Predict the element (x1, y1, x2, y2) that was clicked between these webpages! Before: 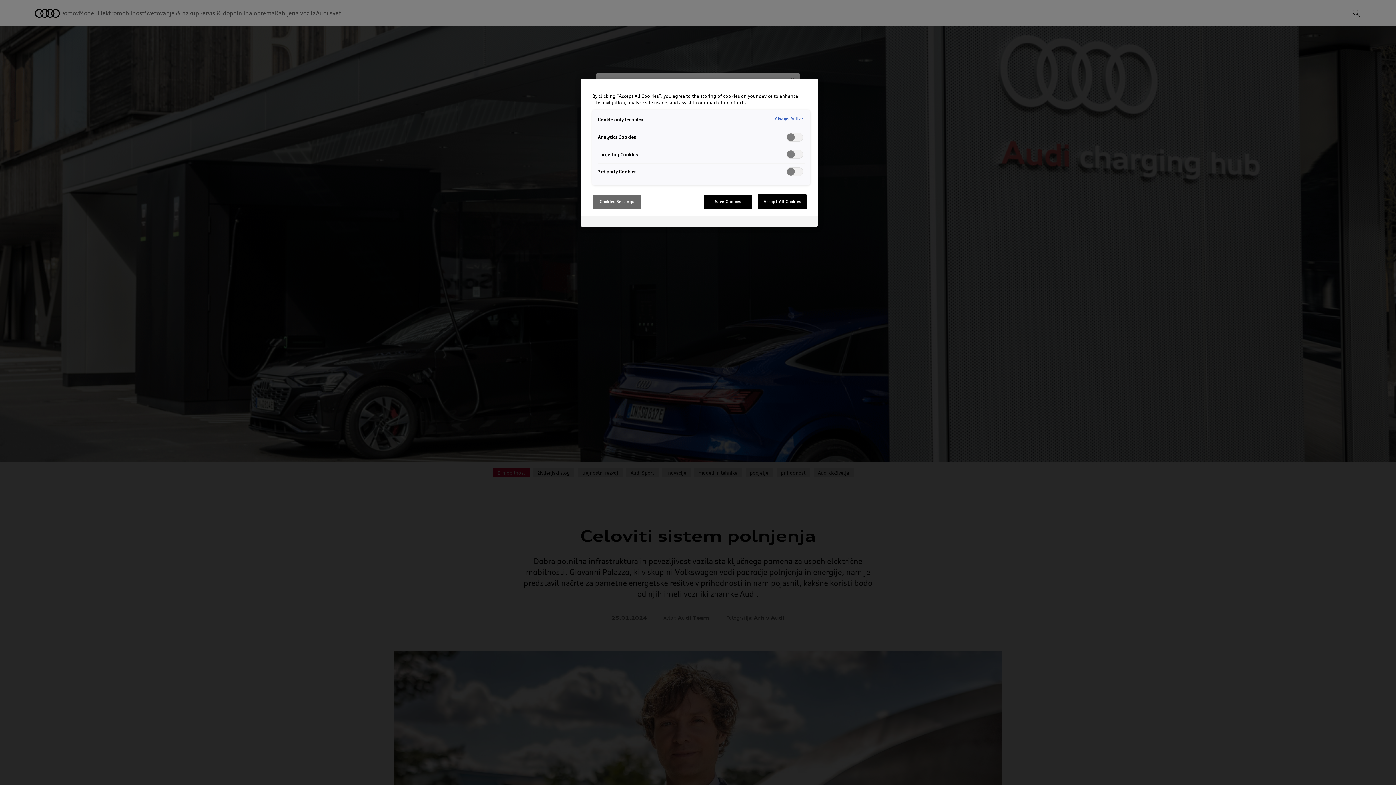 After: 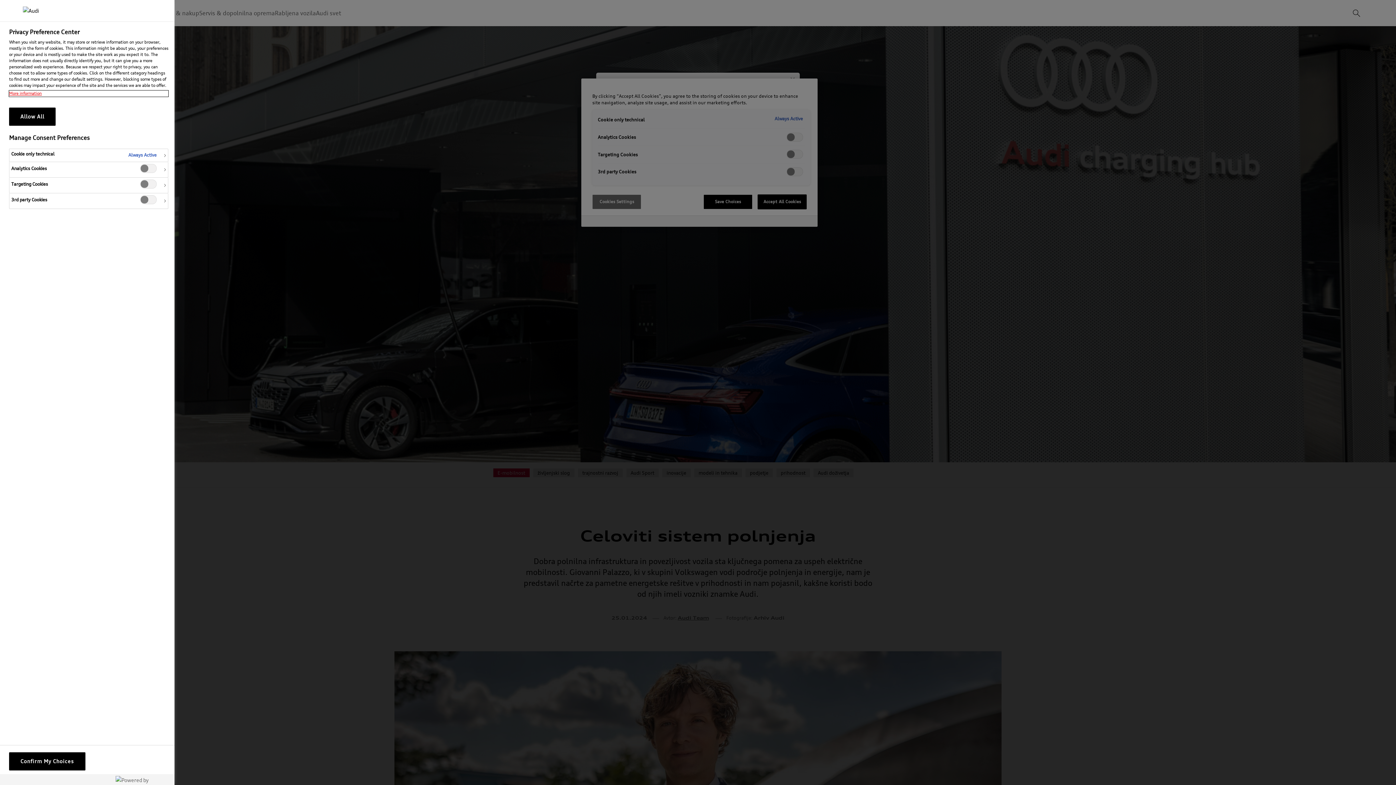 Action: label: Cookies Settings bbox: (592, 194, 641, 209)